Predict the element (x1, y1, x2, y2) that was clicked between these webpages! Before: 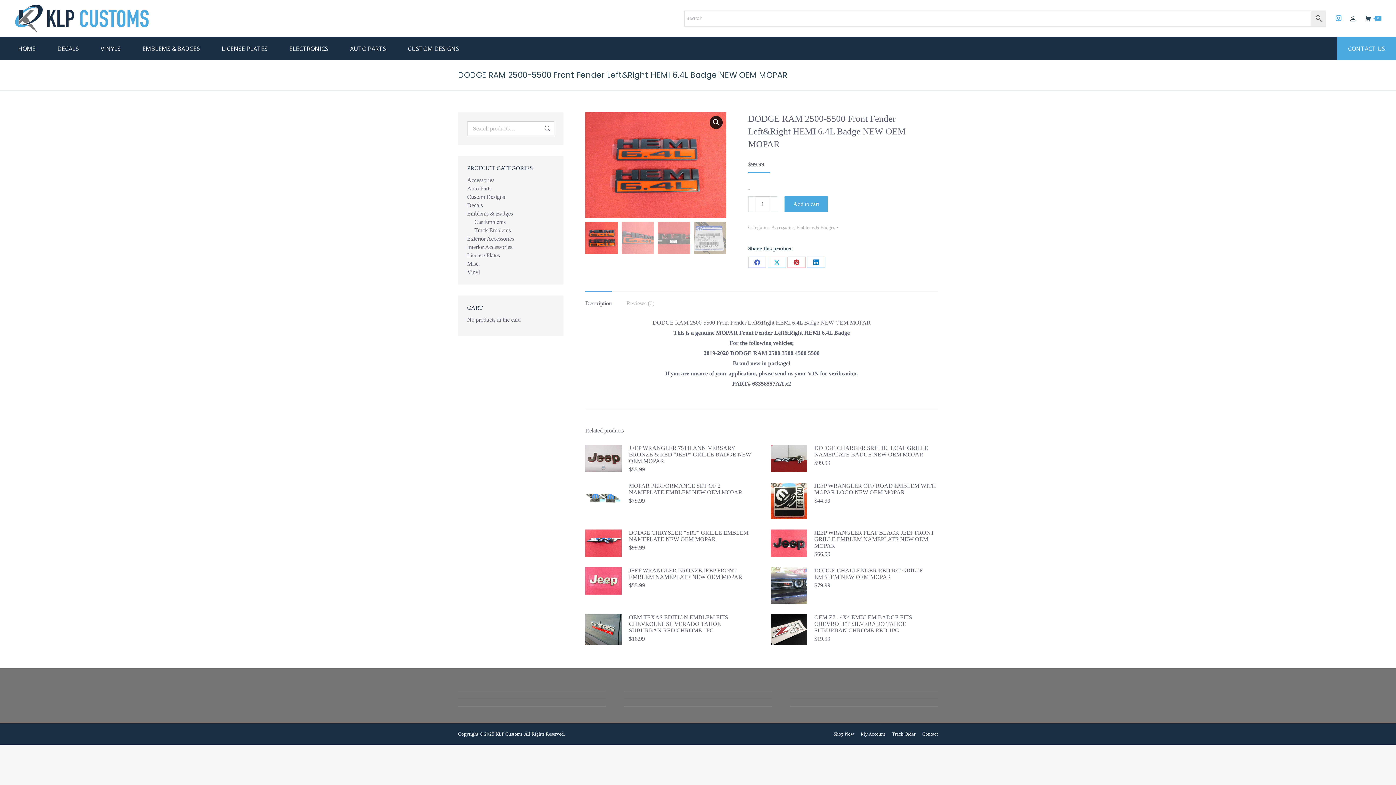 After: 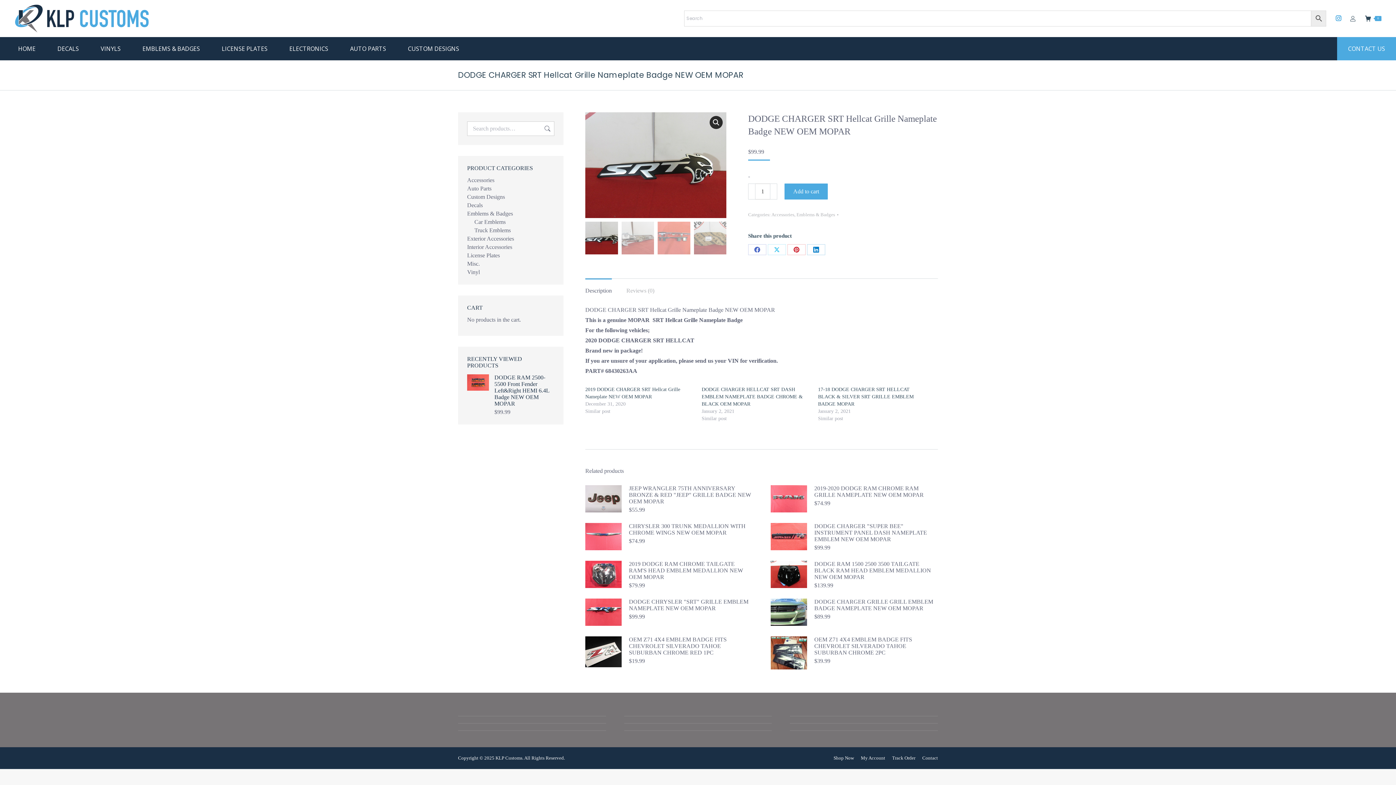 Action: bbox: (770, 445, 807, 473)